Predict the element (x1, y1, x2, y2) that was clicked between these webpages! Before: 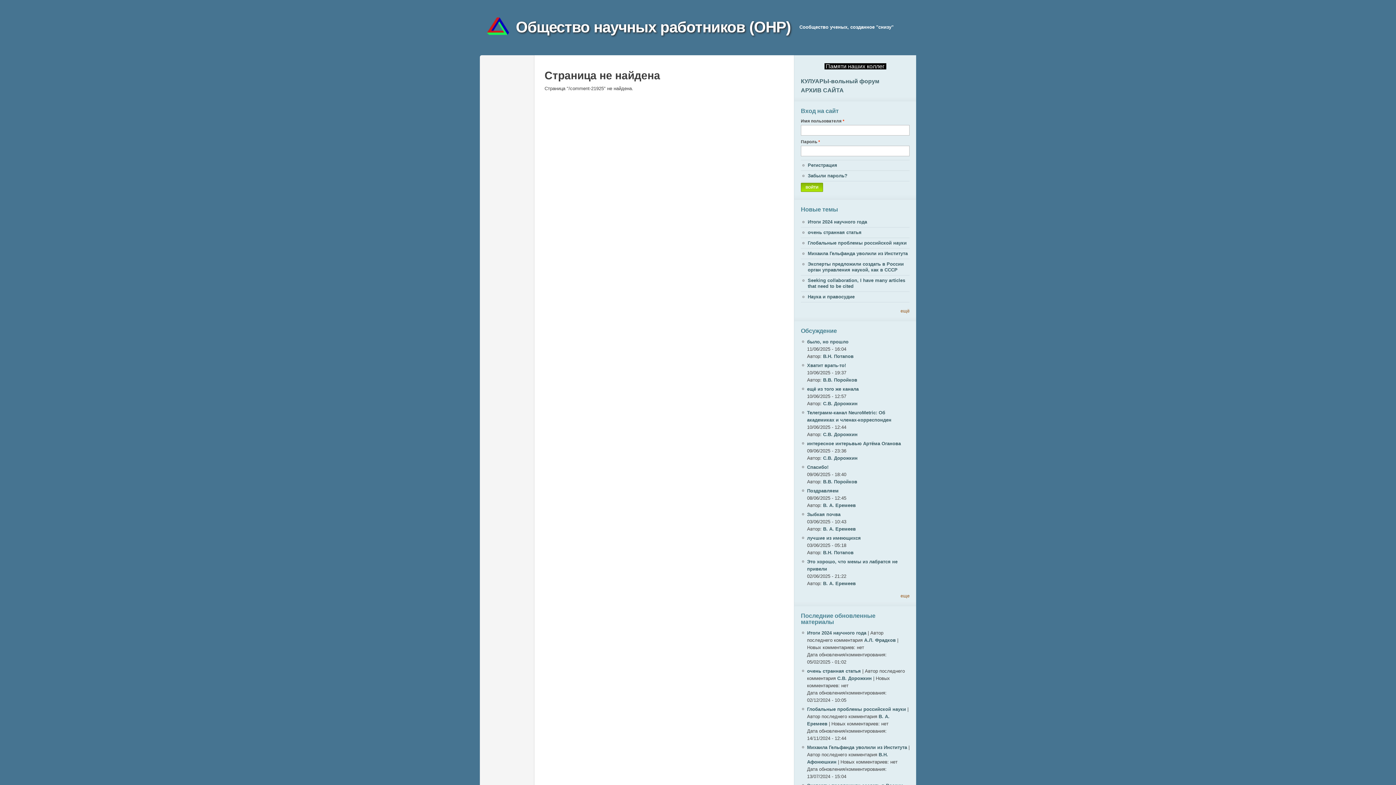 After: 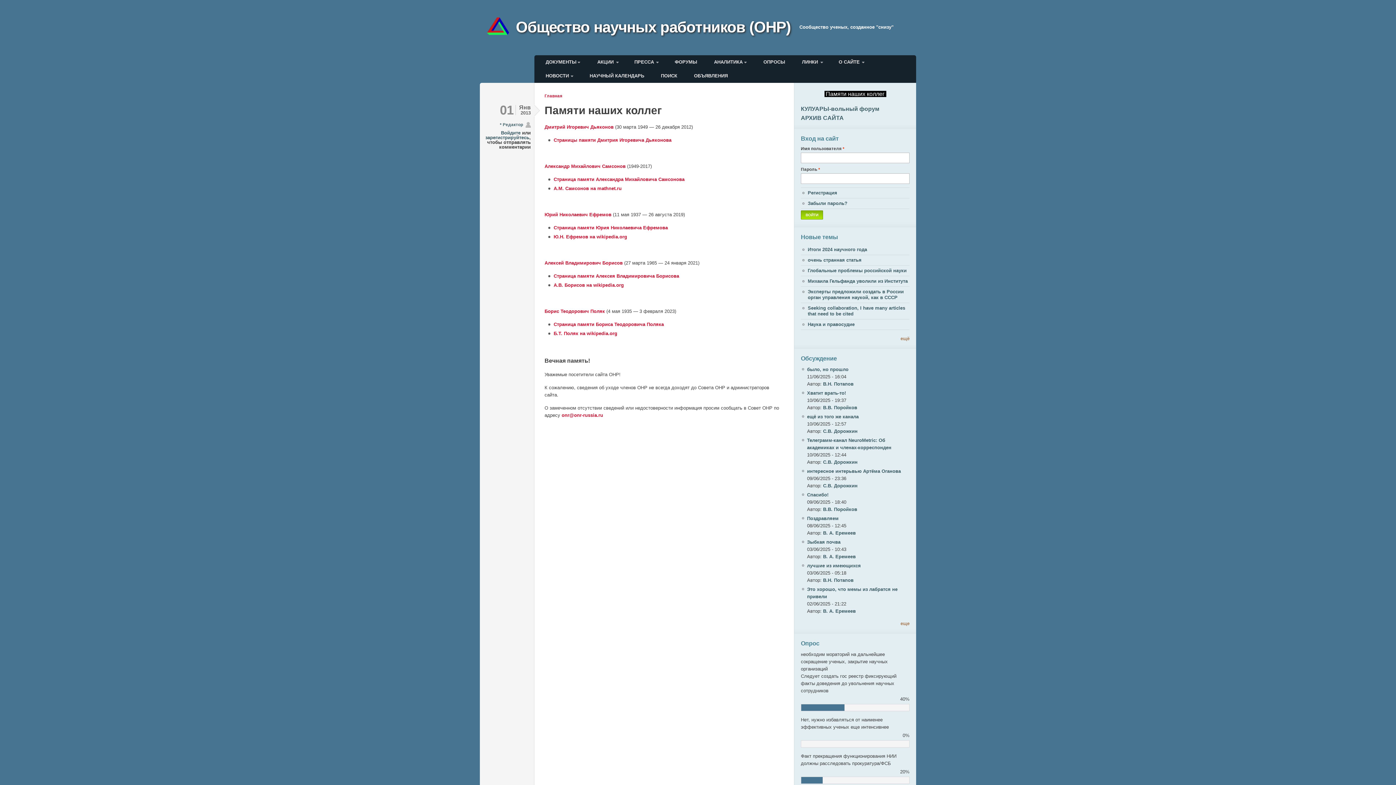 Action: label: Памяти наших коллег bbox: (826, 63, 884, 69)